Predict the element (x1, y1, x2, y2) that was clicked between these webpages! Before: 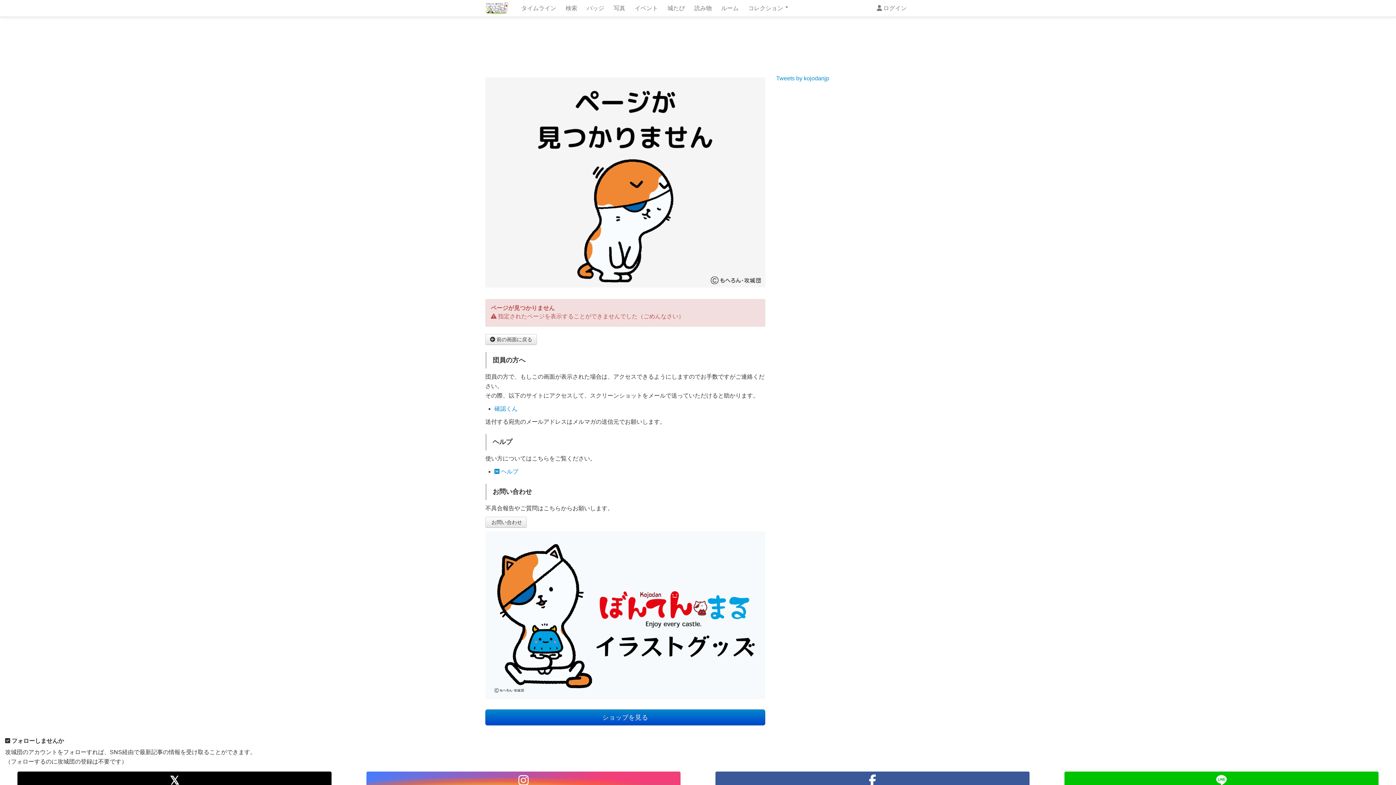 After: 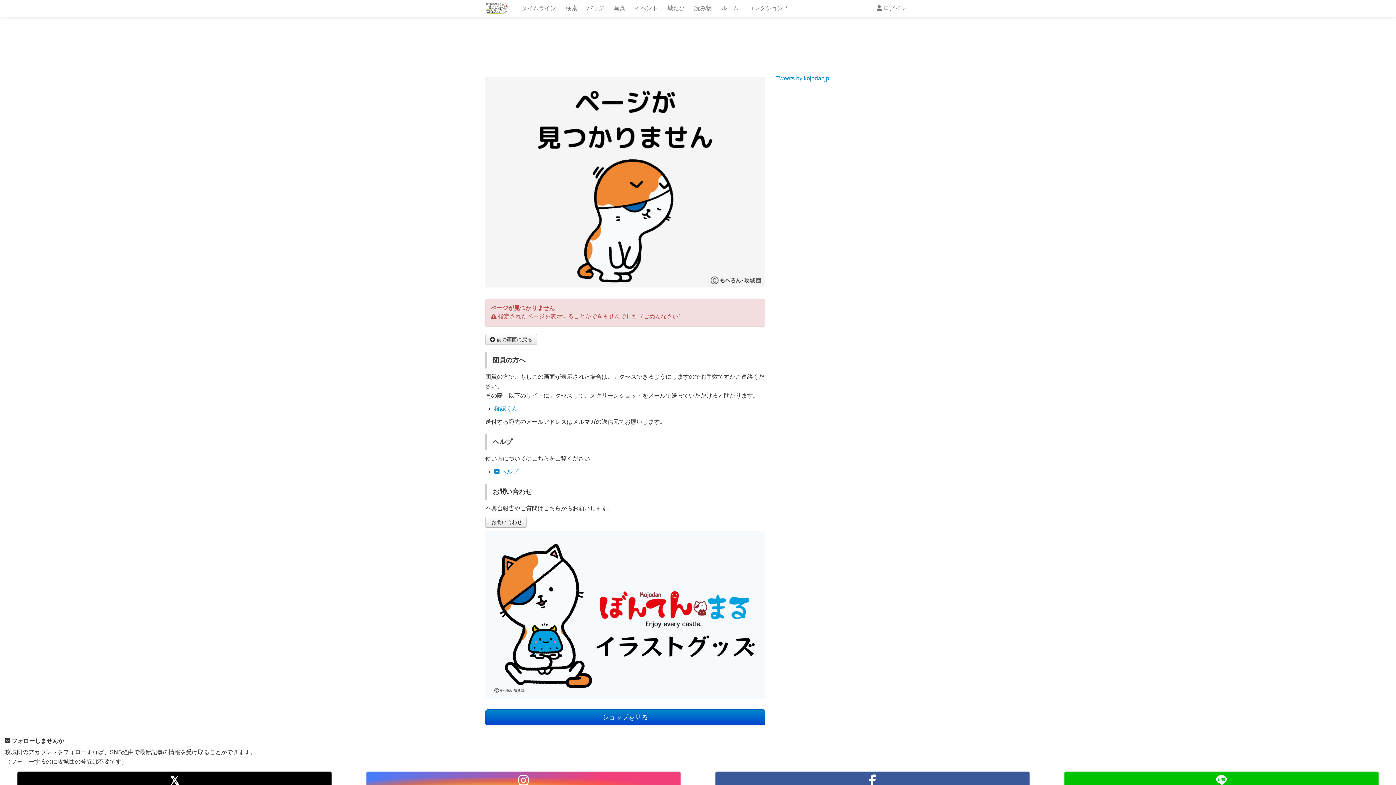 Action: bbox: (560, 0, 582, 16) label: 検索